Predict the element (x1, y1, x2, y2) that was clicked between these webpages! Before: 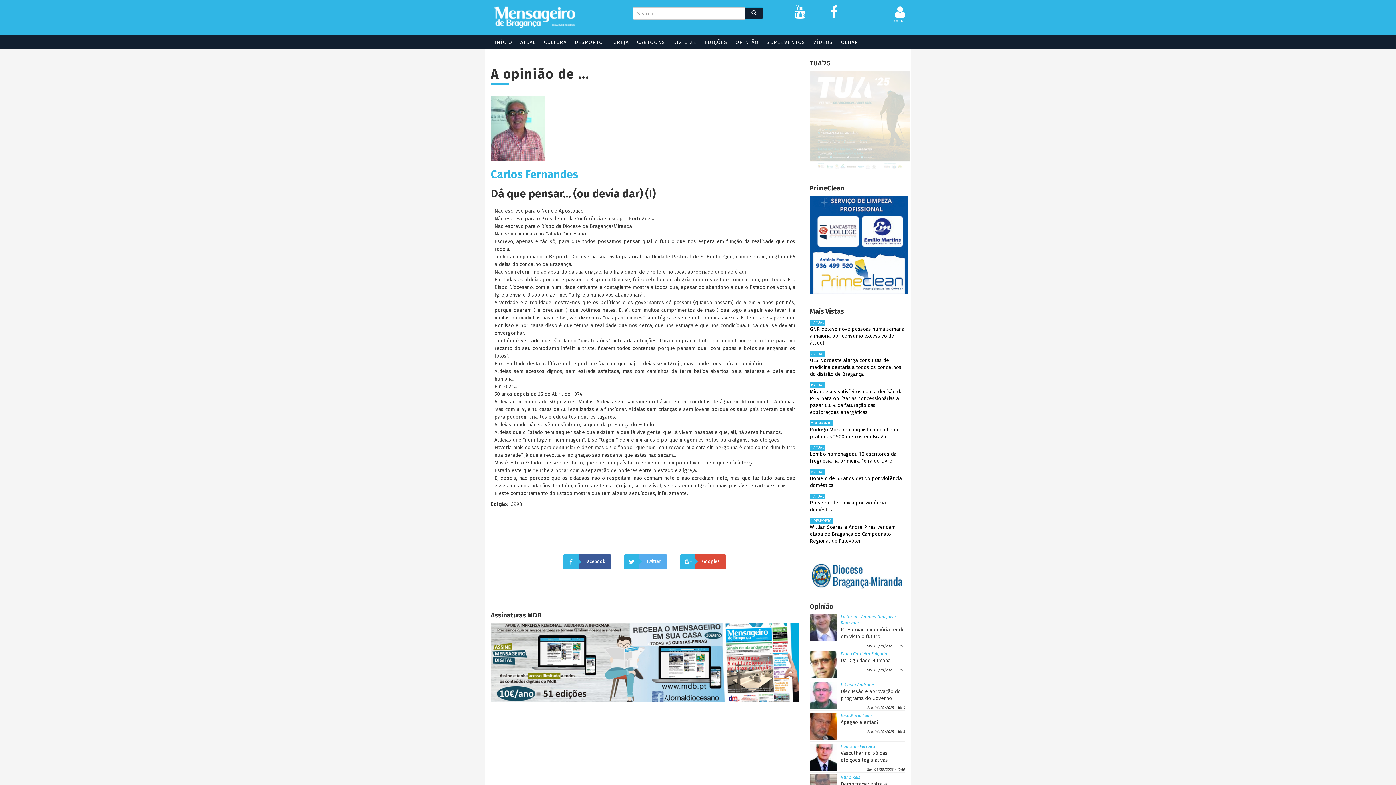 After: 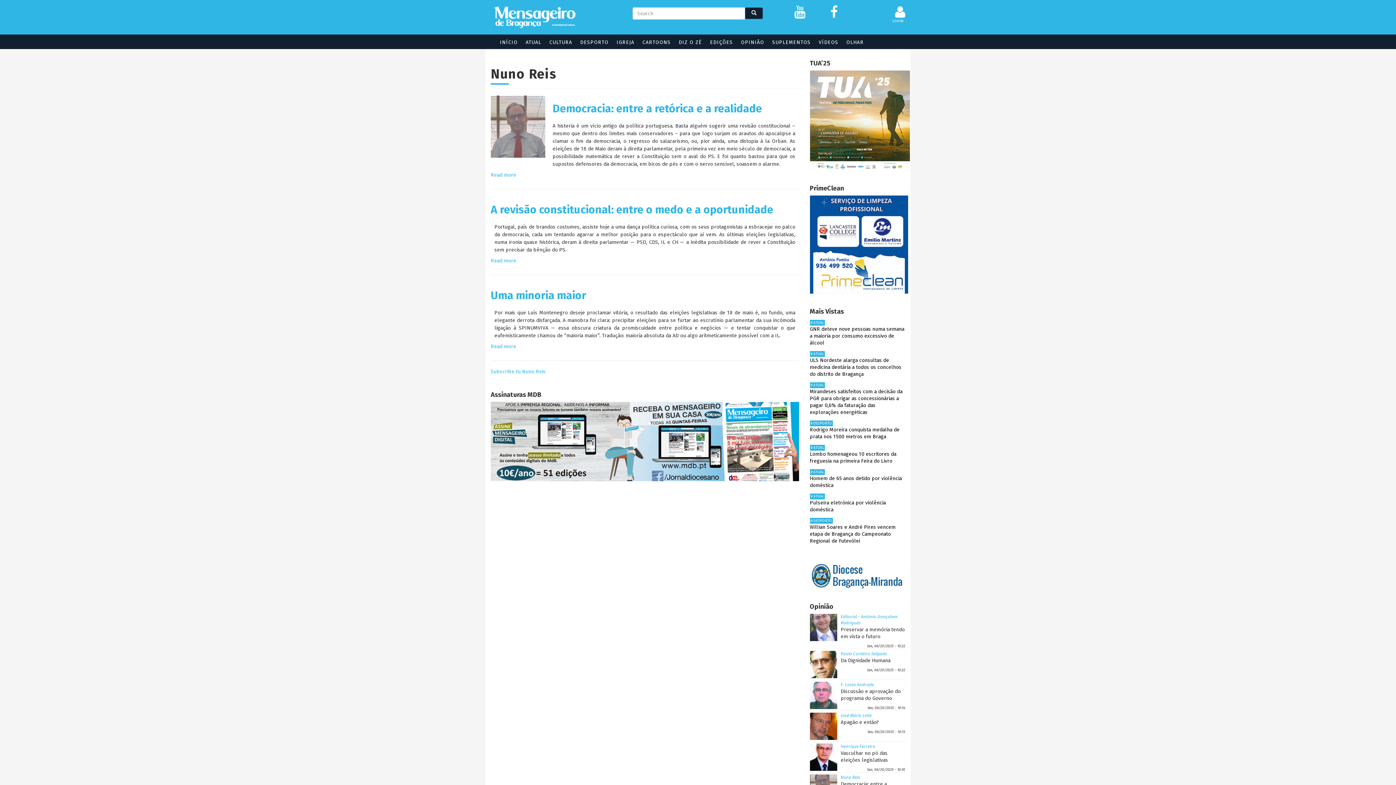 Action: label: Nuno Reis bbox: (840, 775, 860, 780)